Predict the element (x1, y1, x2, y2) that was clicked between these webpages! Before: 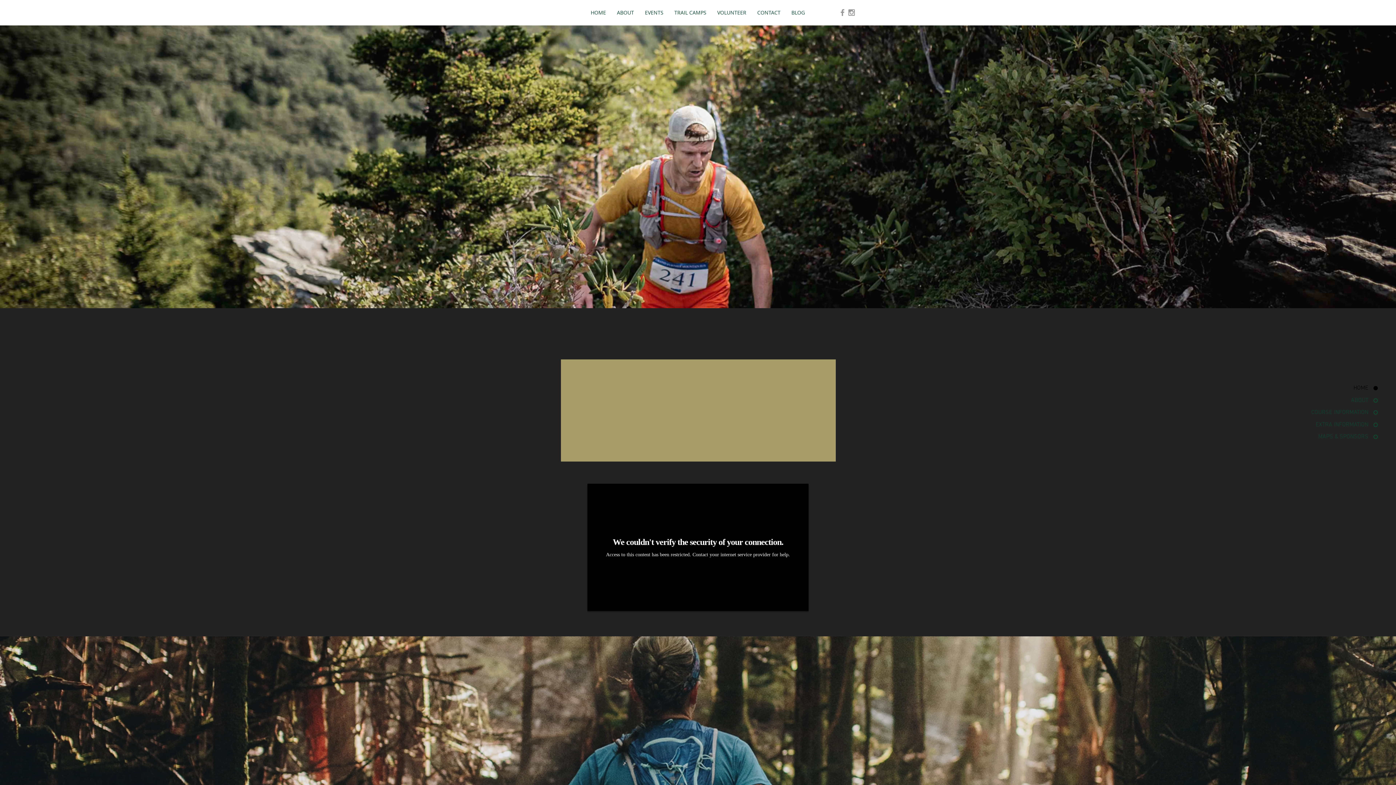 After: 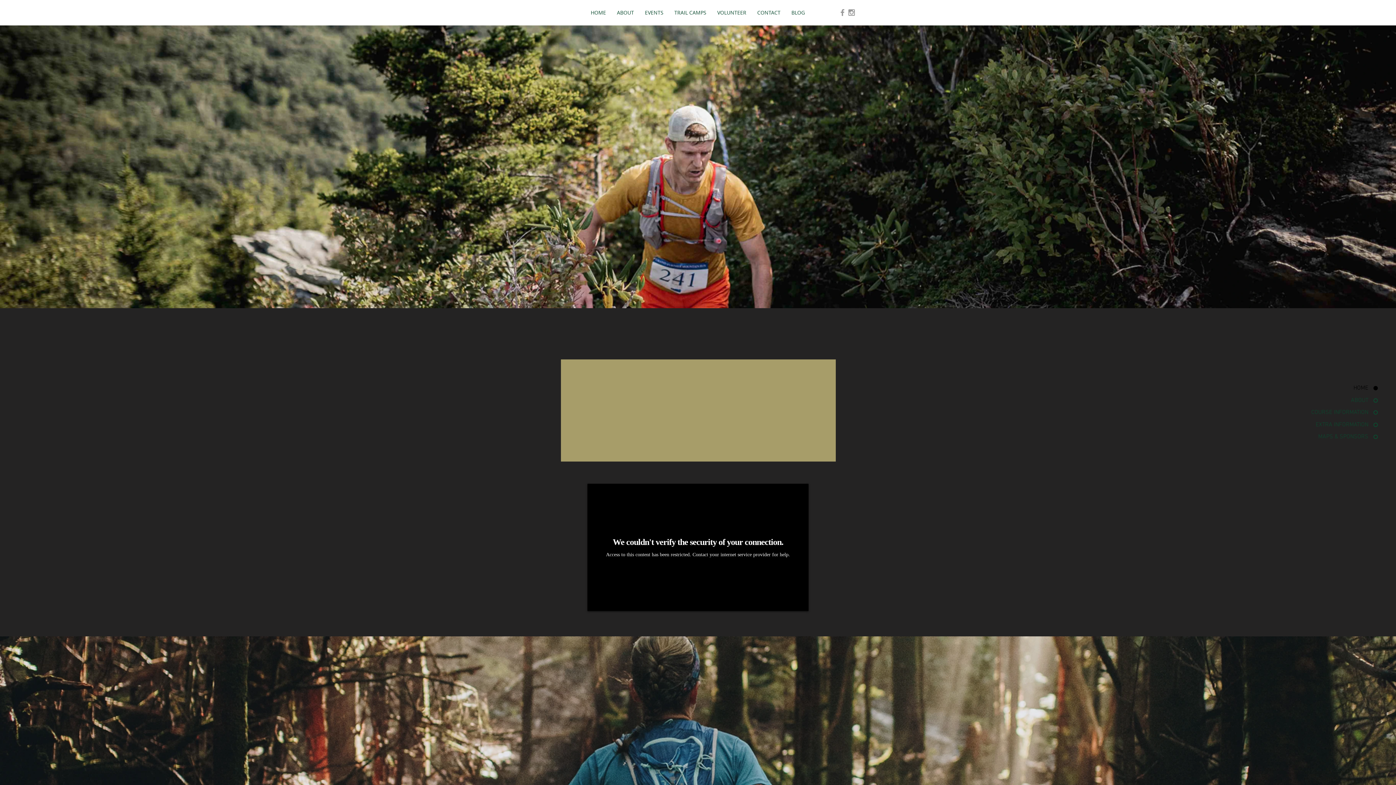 Action: bbox: (847, 8, 856, 17) label: Grey Instagram Icon